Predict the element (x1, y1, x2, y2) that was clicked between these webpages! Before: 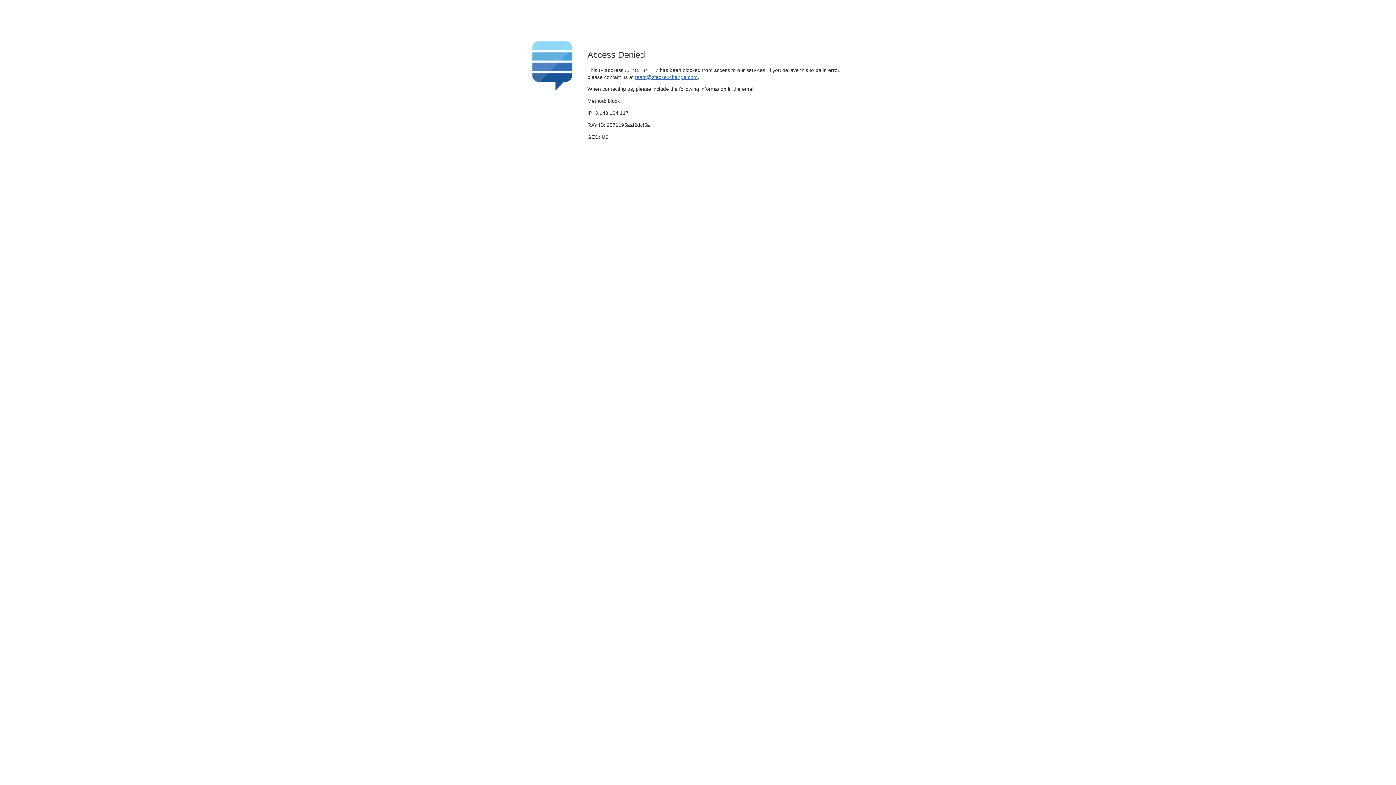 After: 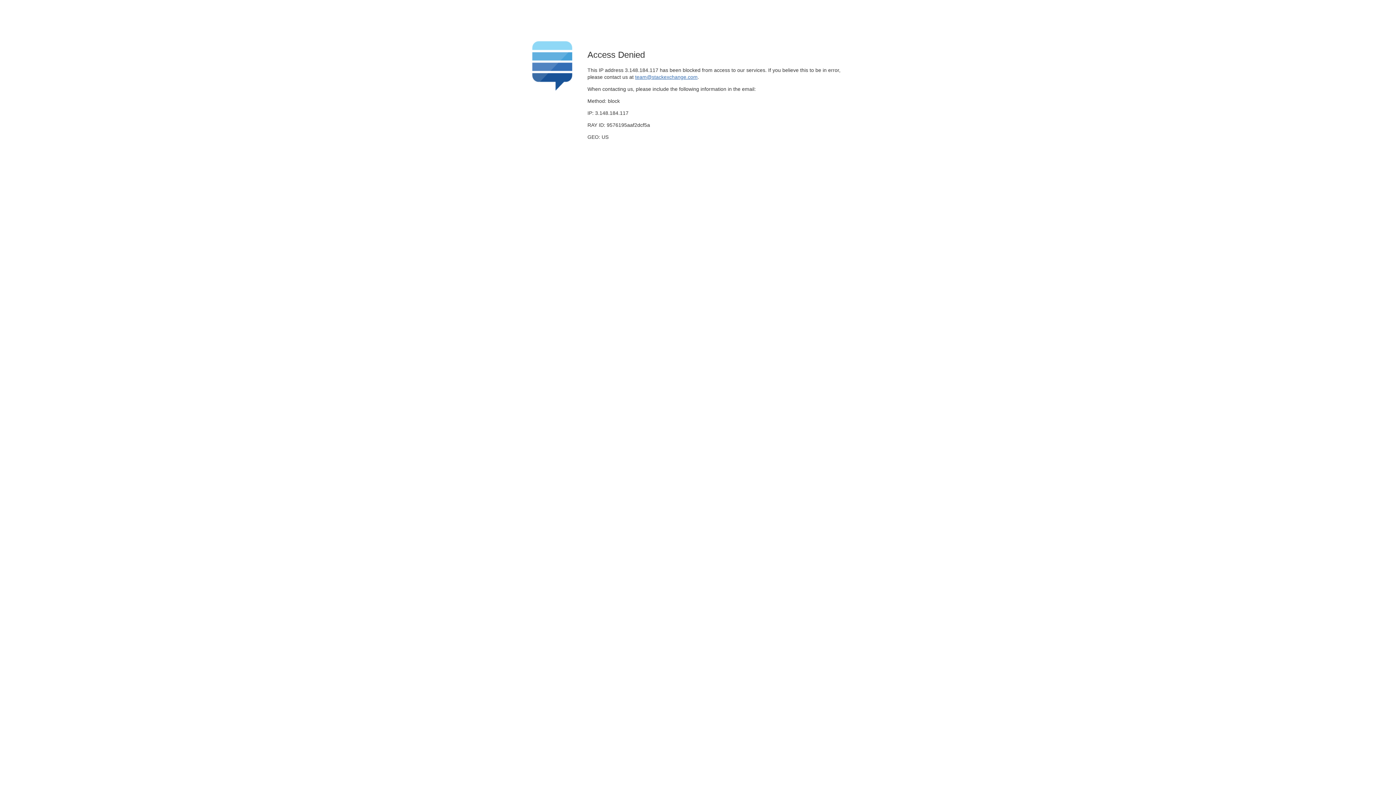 Action: label: team@stackexchange.com bbox: (635, 74, 697, 79)